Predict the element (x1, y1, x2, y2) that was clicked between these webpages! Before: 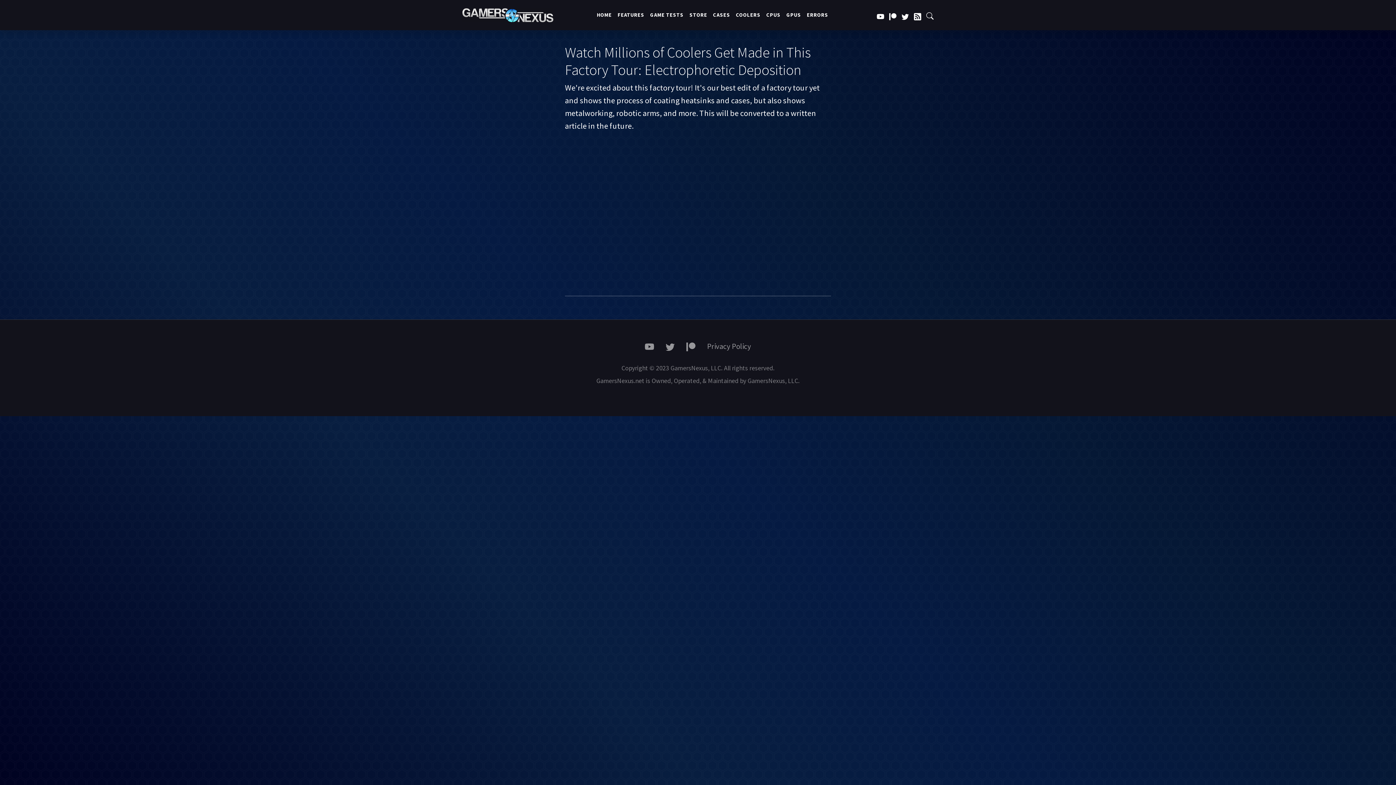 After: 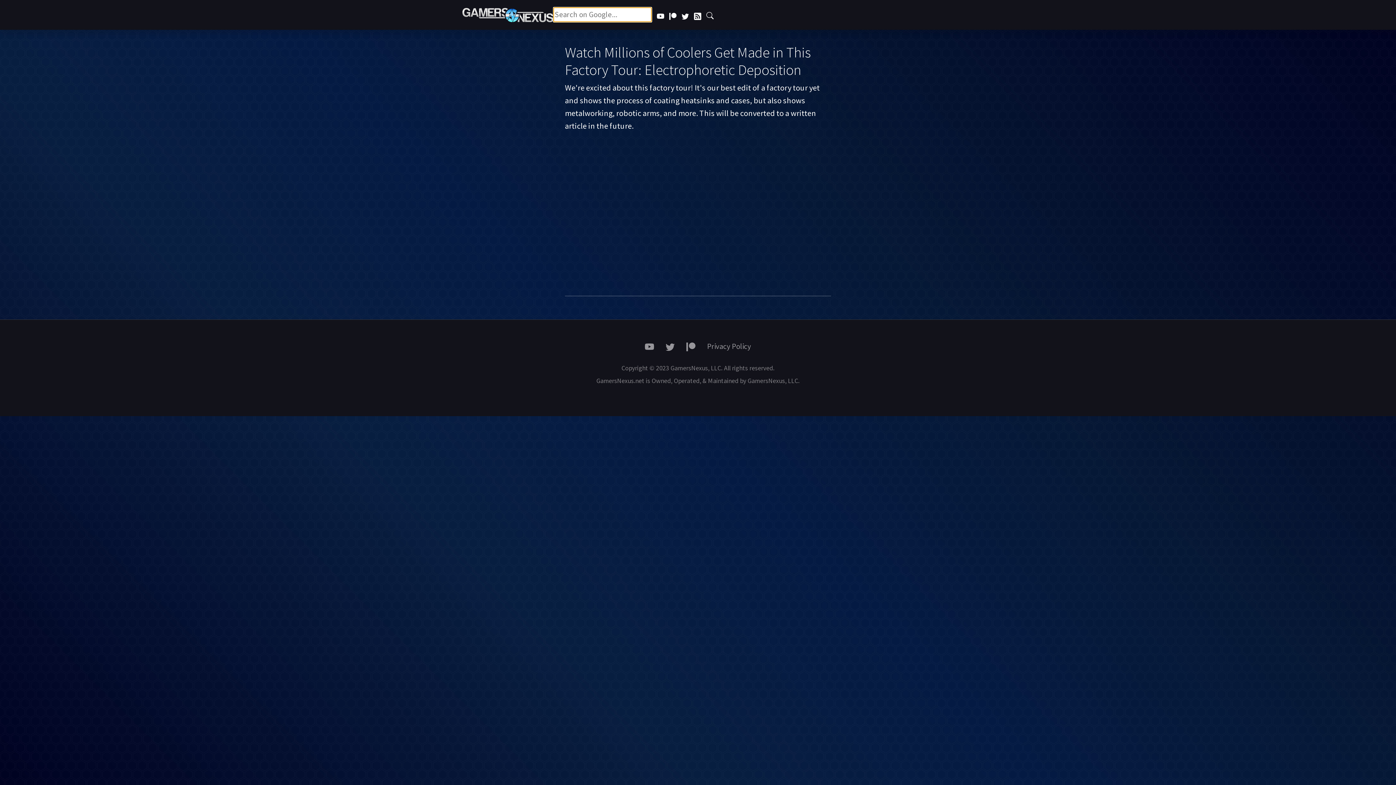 Action: bbox: (921, 8, 933, 21)